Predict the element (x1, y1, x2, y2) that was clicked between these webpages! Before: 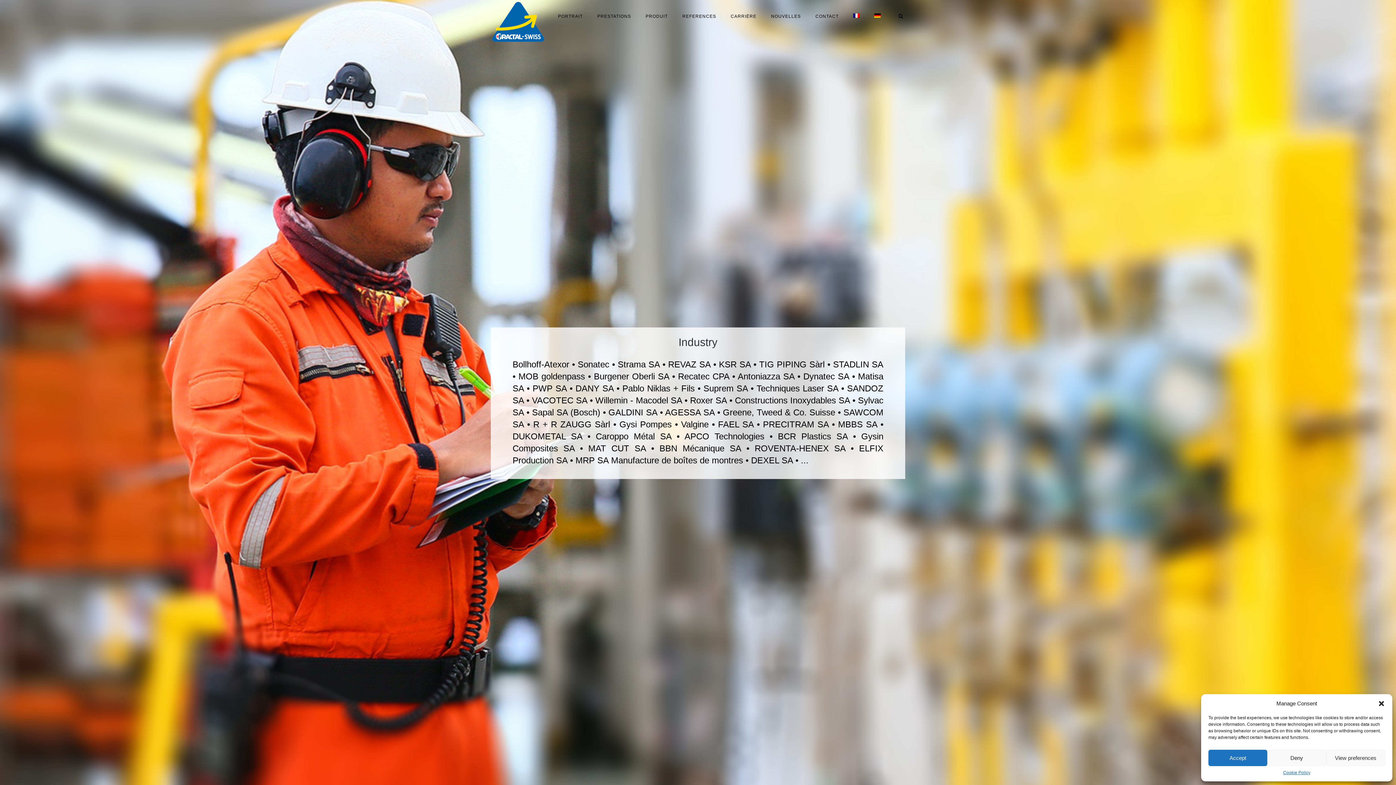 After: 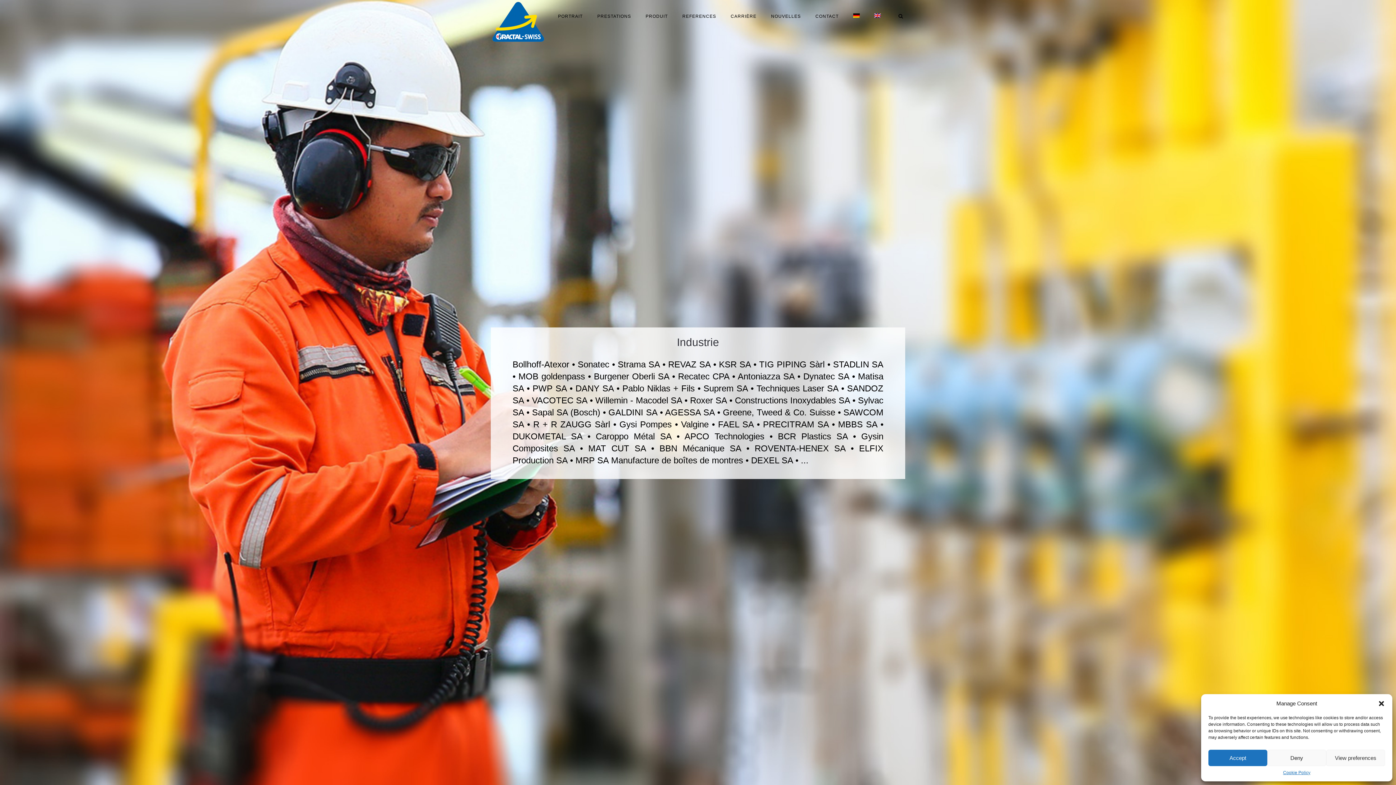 Action: bbox: (848, 10, 865, 21)